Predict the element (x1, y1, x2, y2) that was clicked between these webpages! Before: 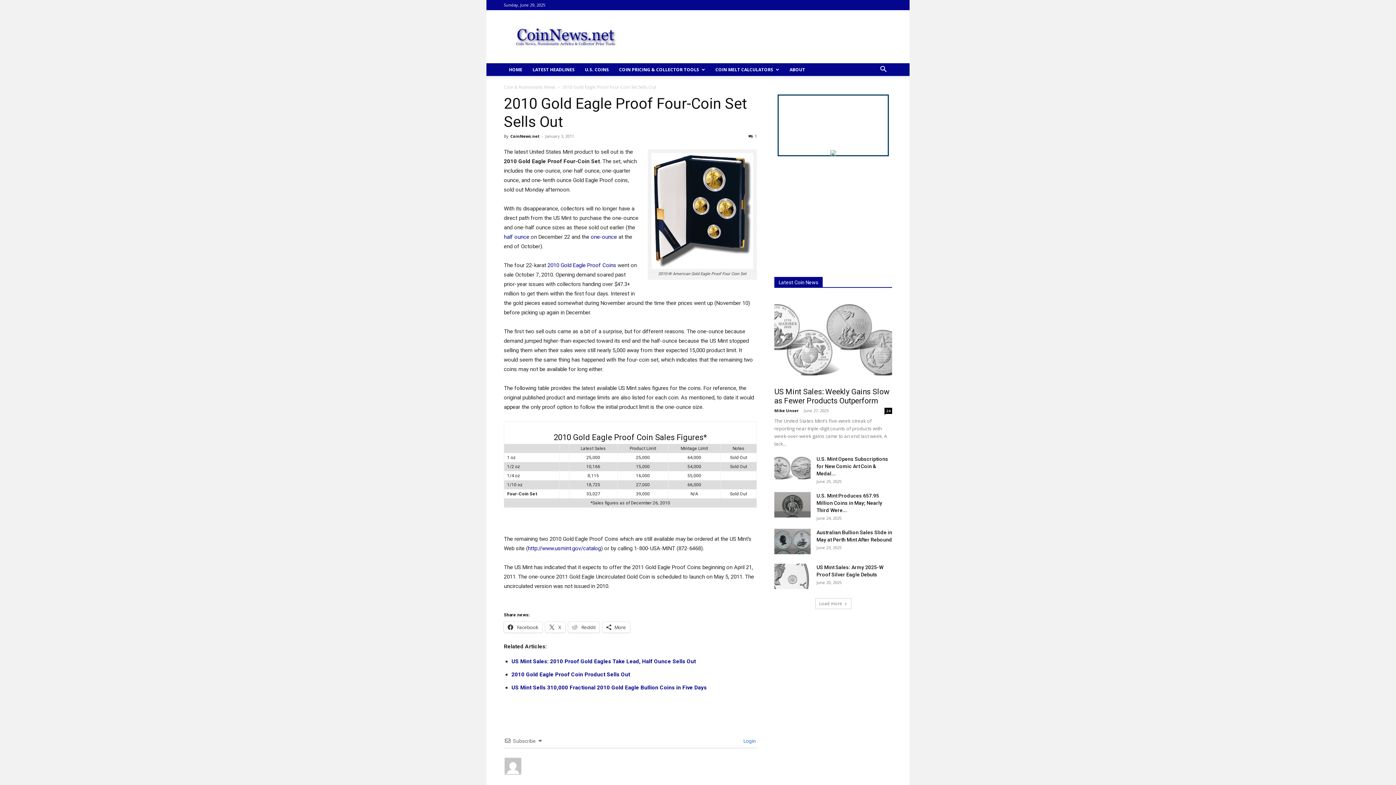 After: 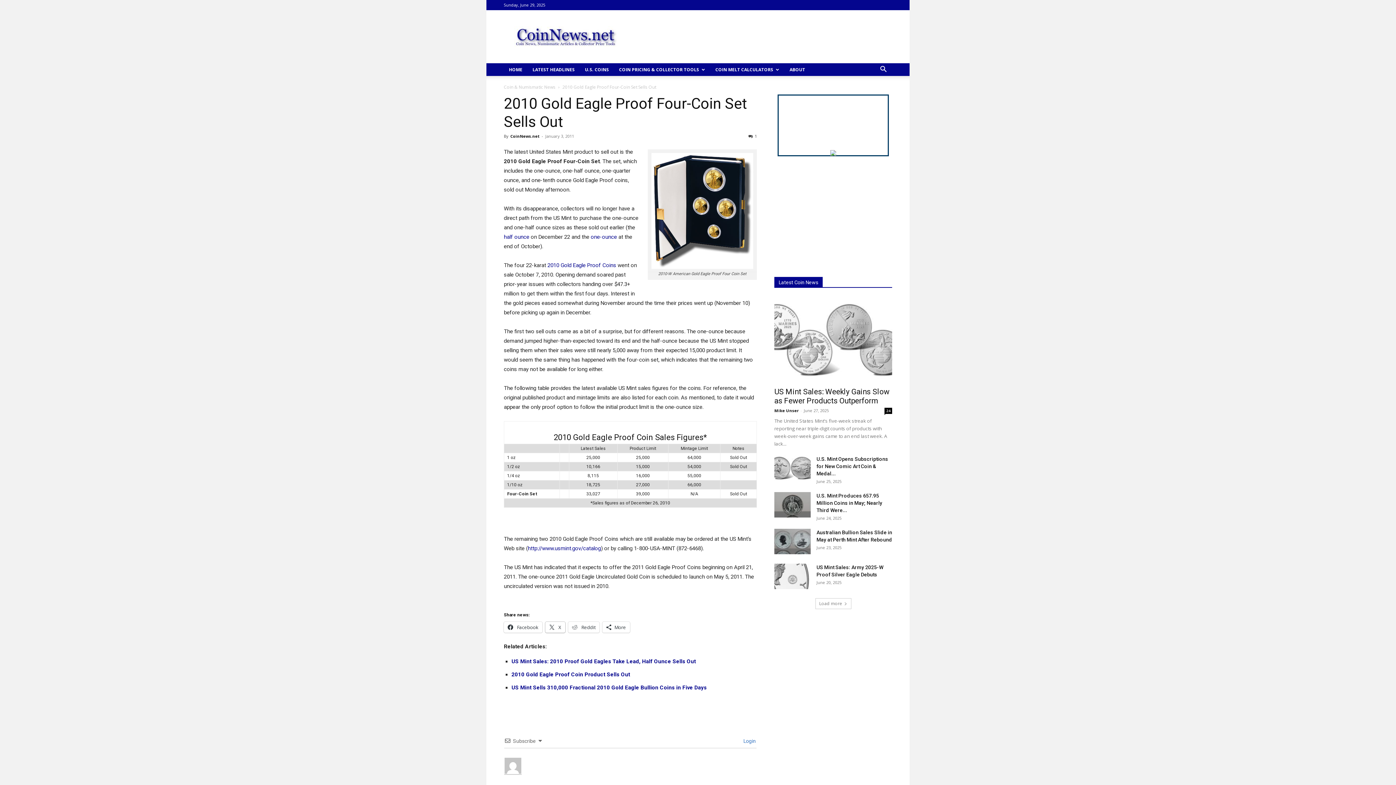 Action: bbox: (545, 622, 565, 633) label:  X